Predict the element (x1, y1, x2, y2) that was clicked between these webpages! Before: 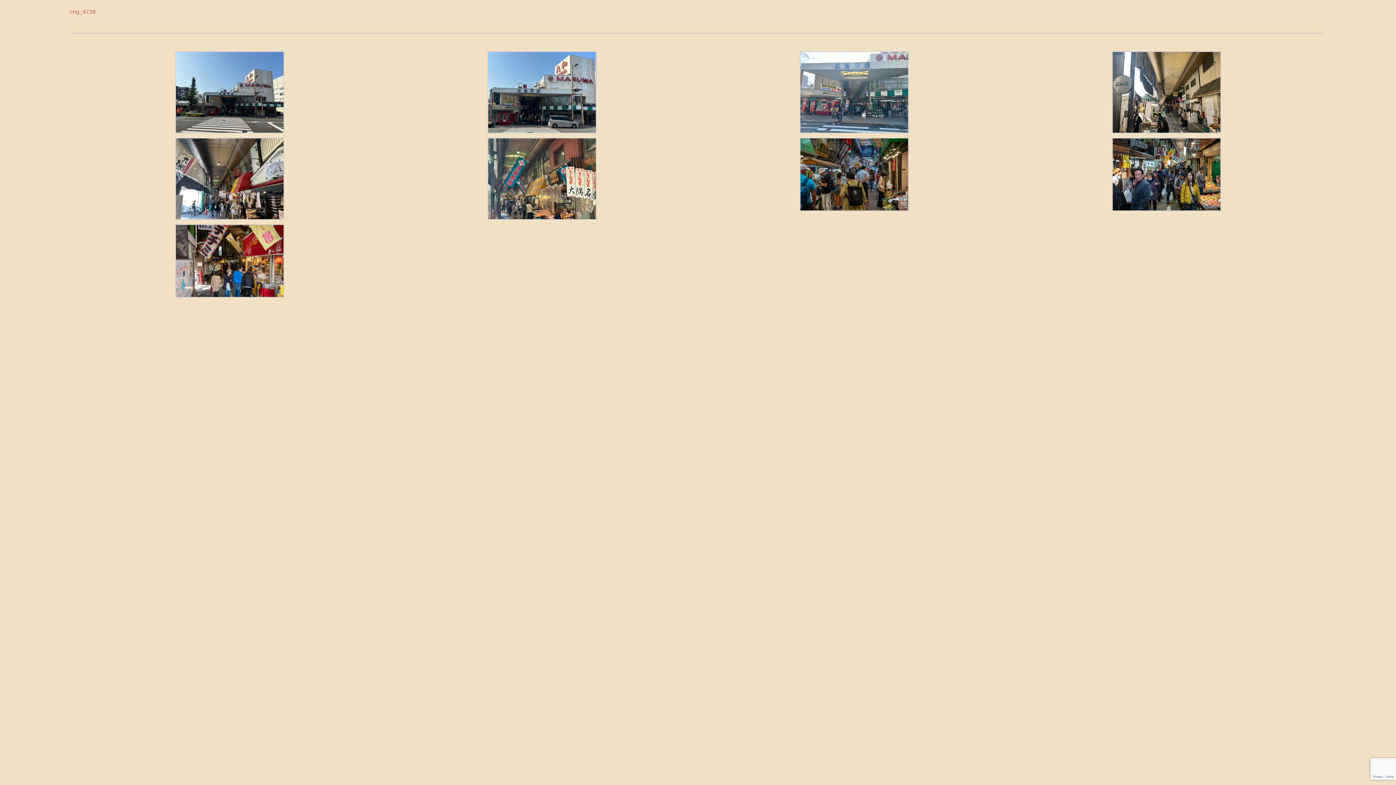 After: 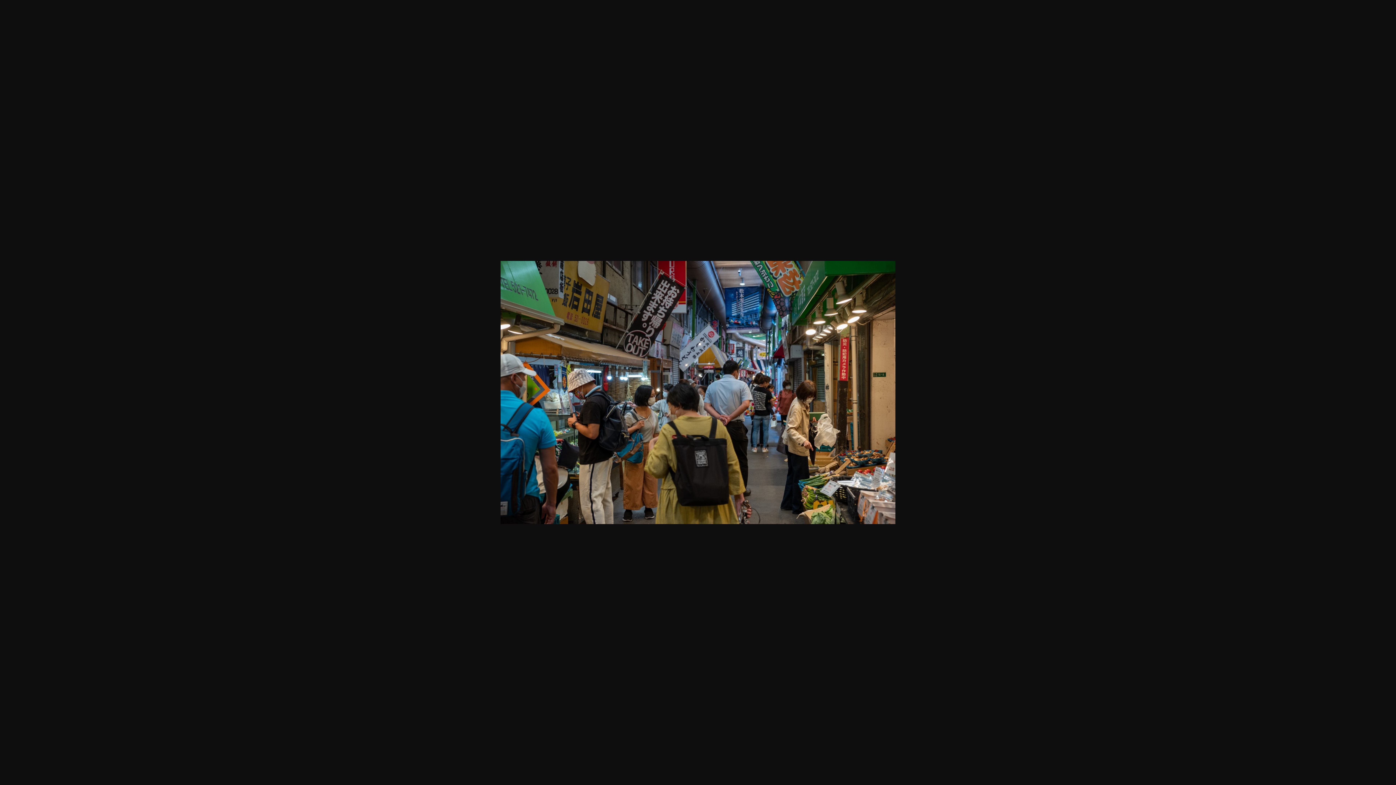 Action: bbox: (799, 171, 908, 177)